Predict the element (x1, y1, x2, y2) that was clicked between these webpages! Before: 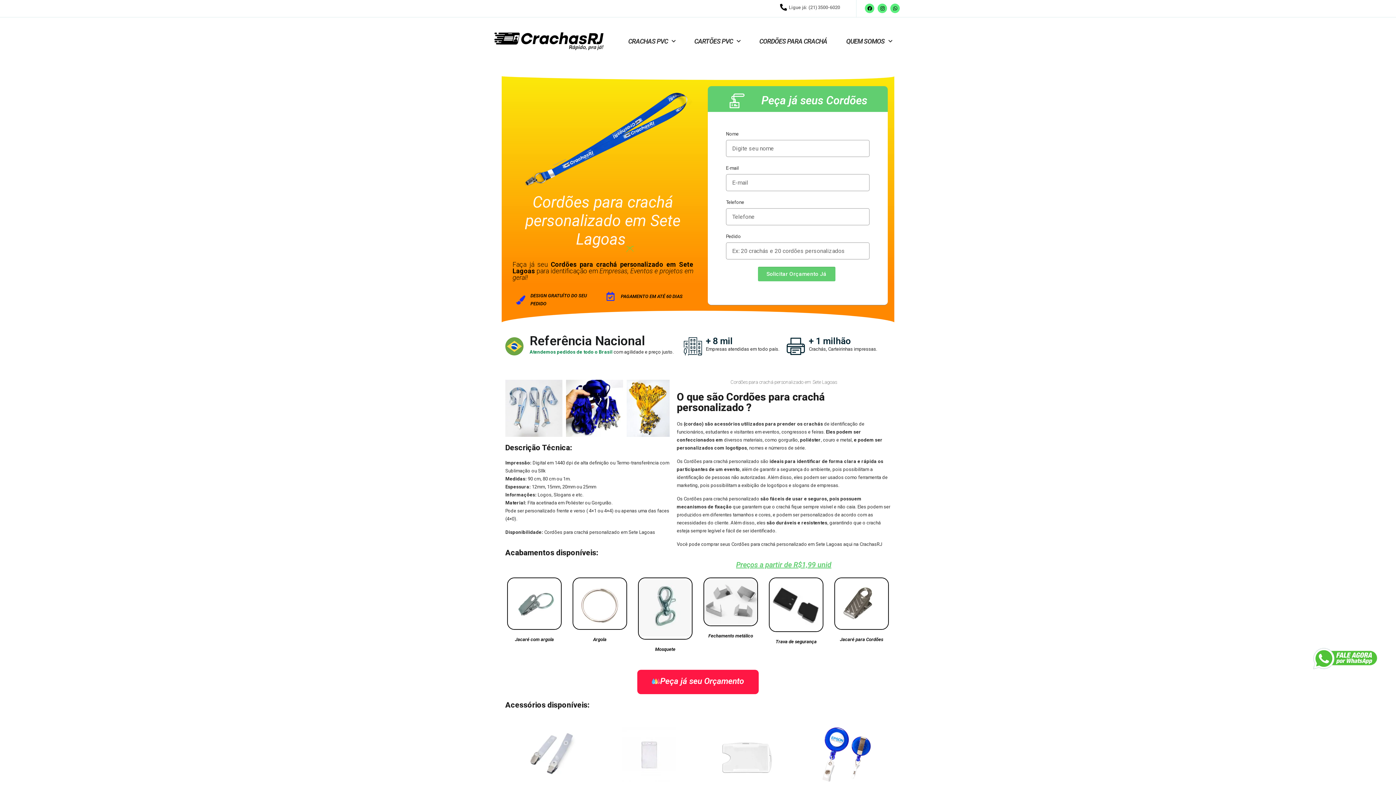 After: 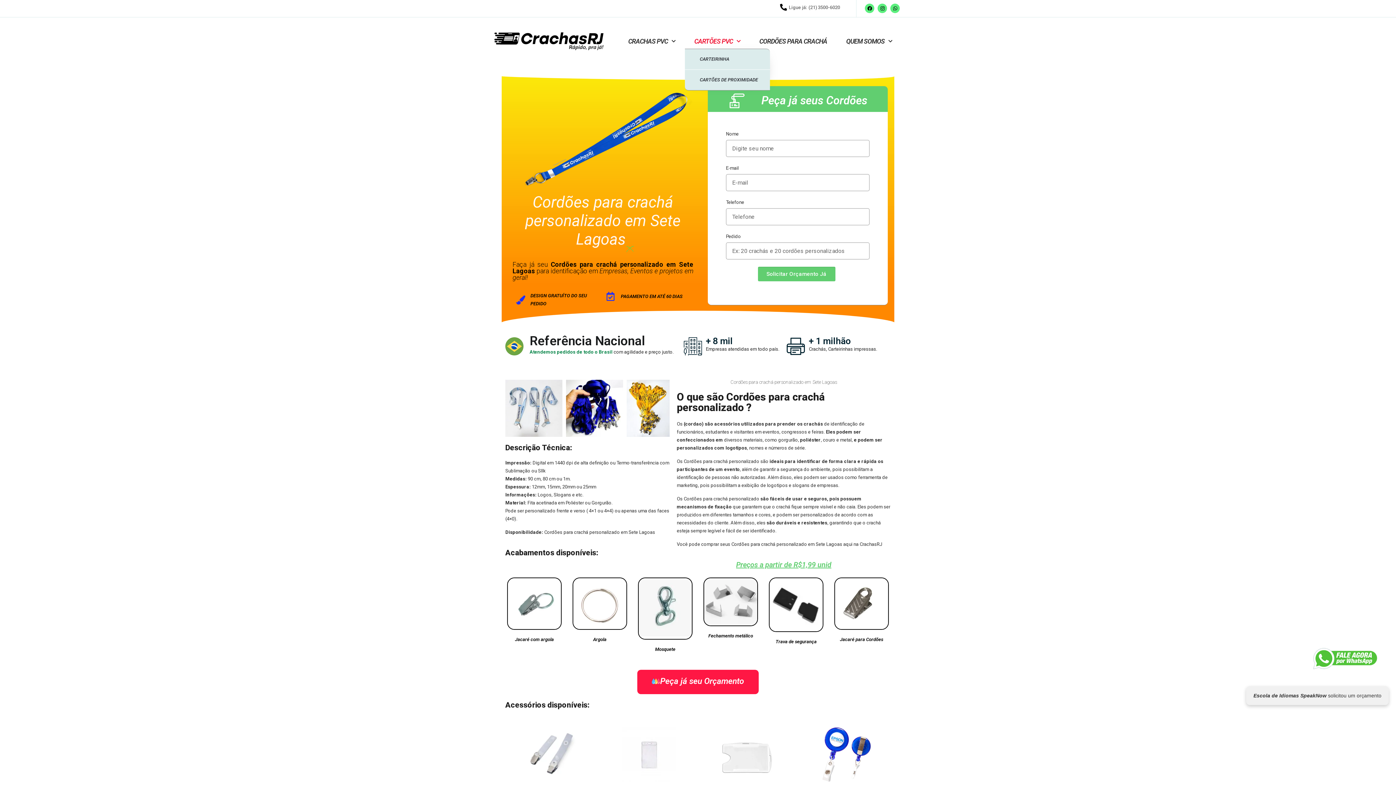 Action: bbox: (685, 37, 750, 45) label: CARTÕES PVC